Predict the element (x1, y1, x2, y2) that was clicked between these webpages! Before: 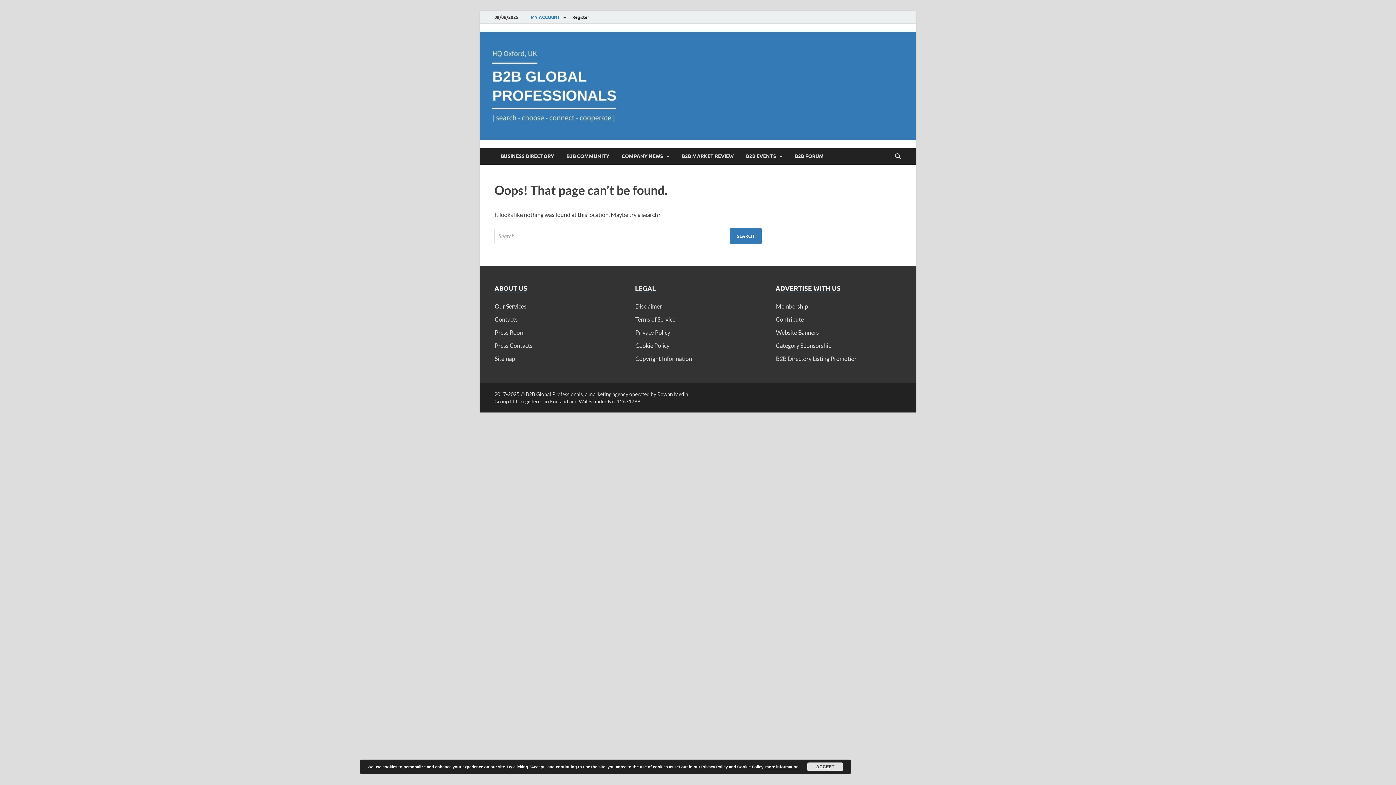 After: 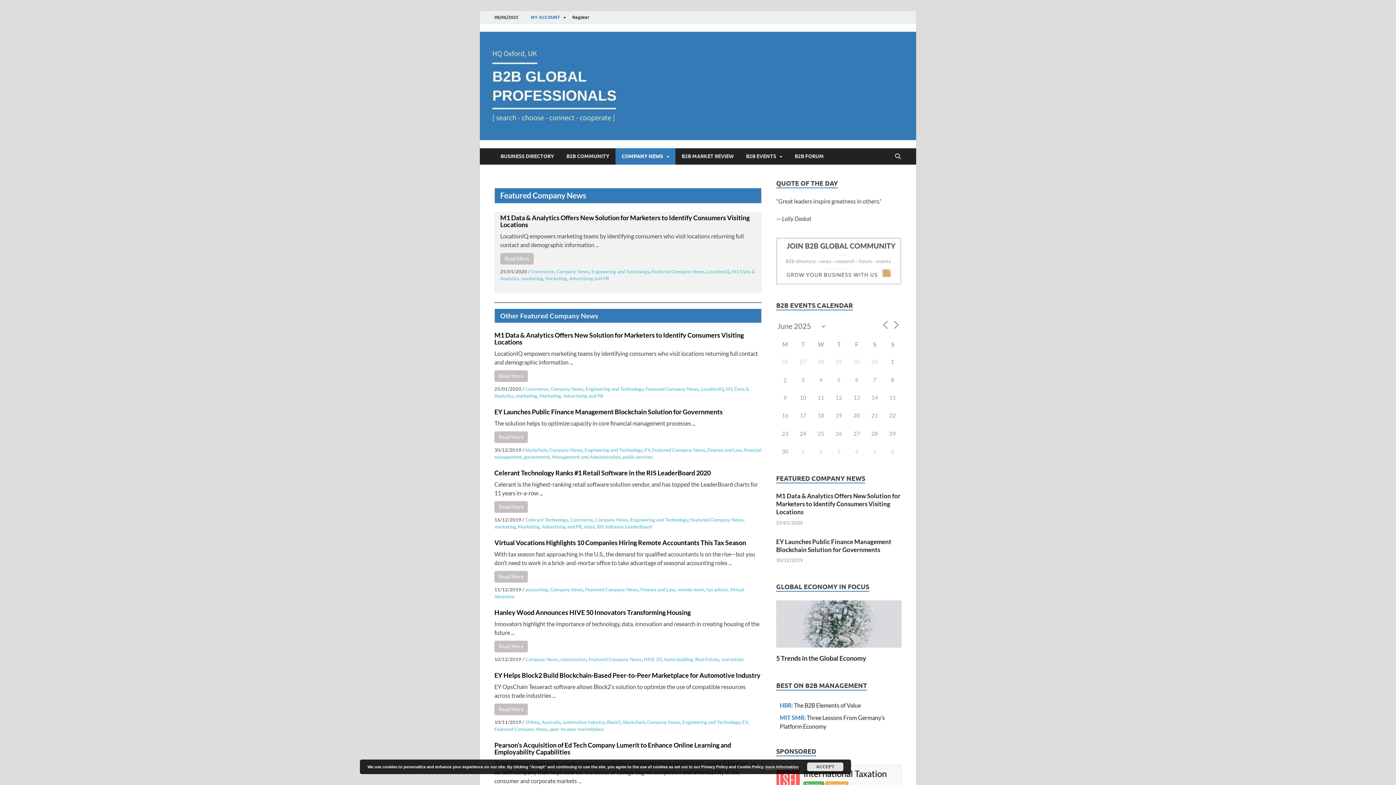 Action: label: COMPANY NEWS bbox: (615, 148, 675, 164)